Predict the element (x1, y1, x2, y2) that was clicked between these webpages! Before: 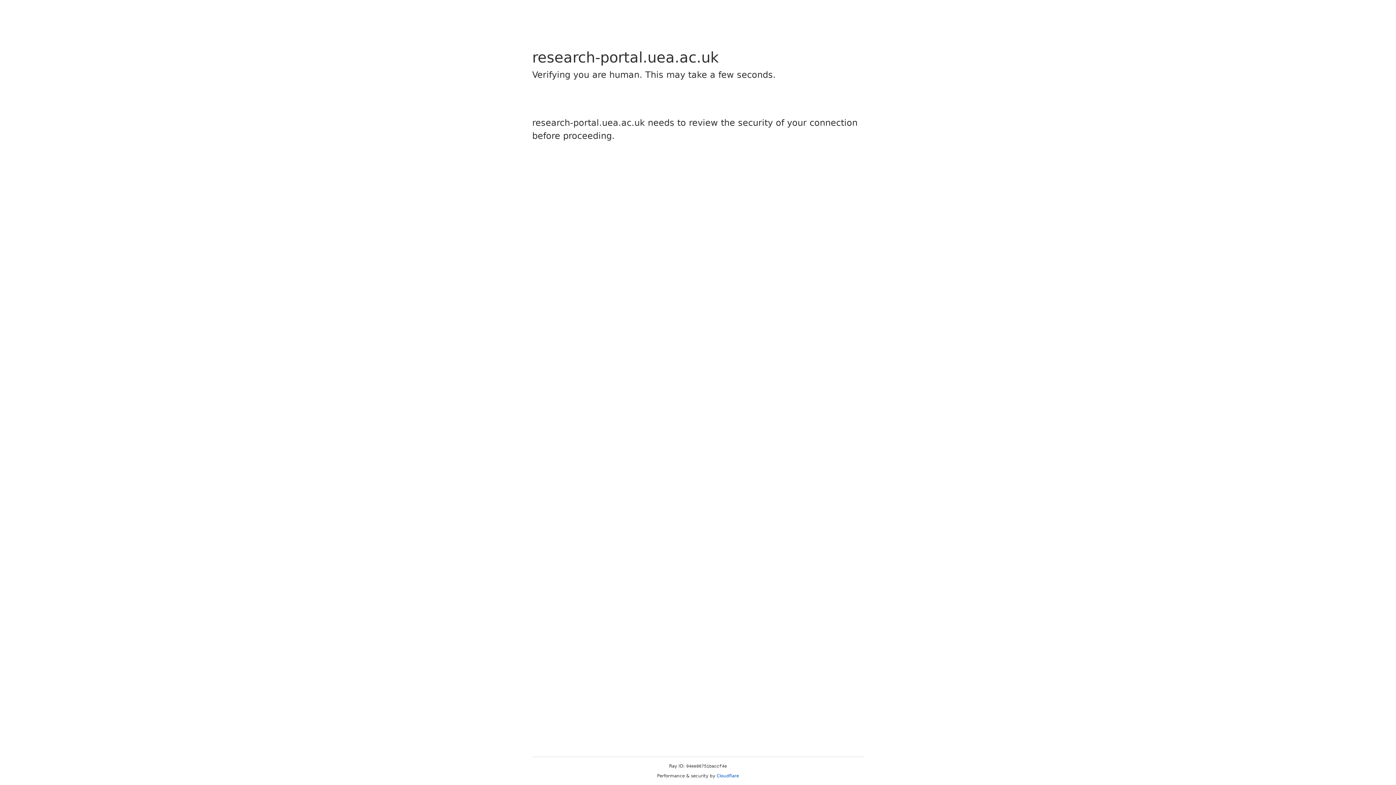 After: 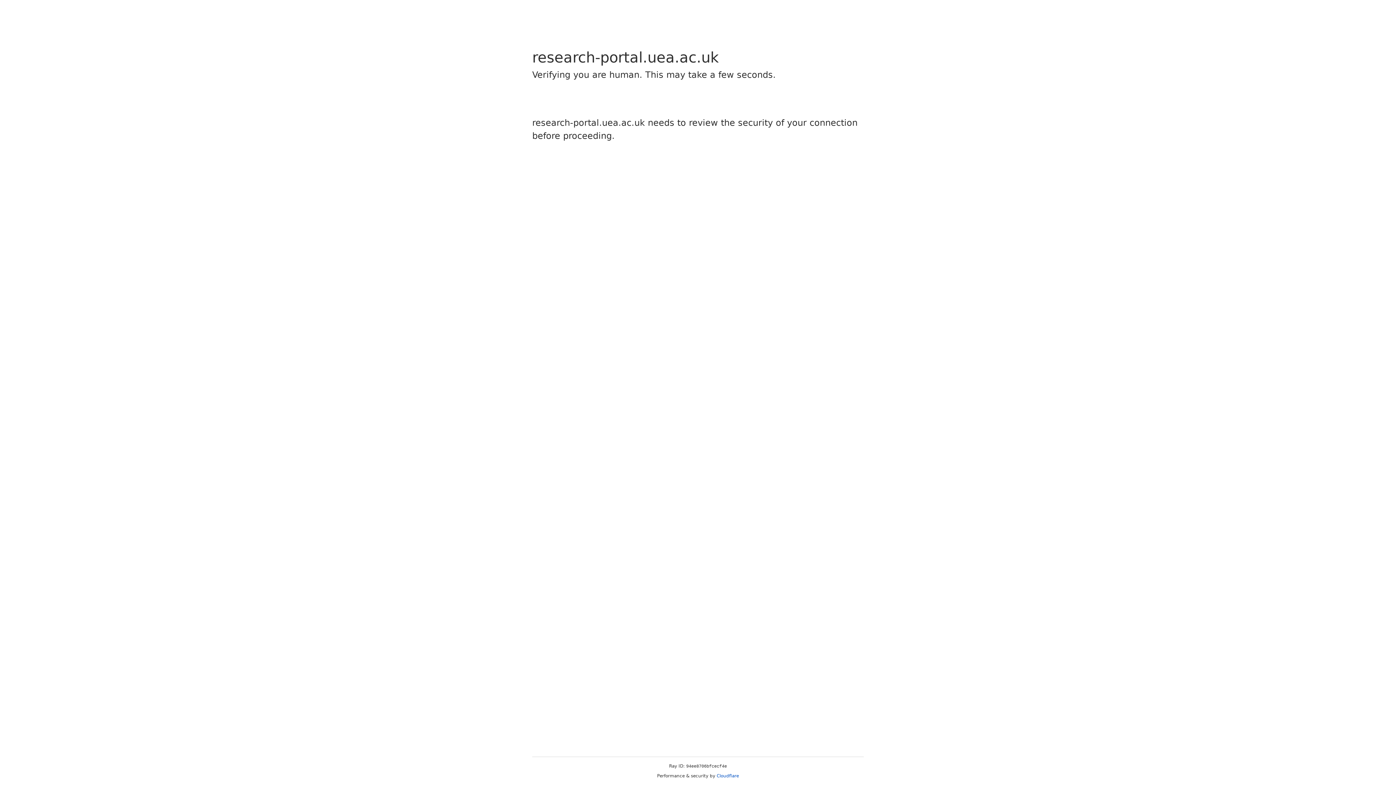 Action: bbox: (716, 773, 739, 778) label: Cloudflare